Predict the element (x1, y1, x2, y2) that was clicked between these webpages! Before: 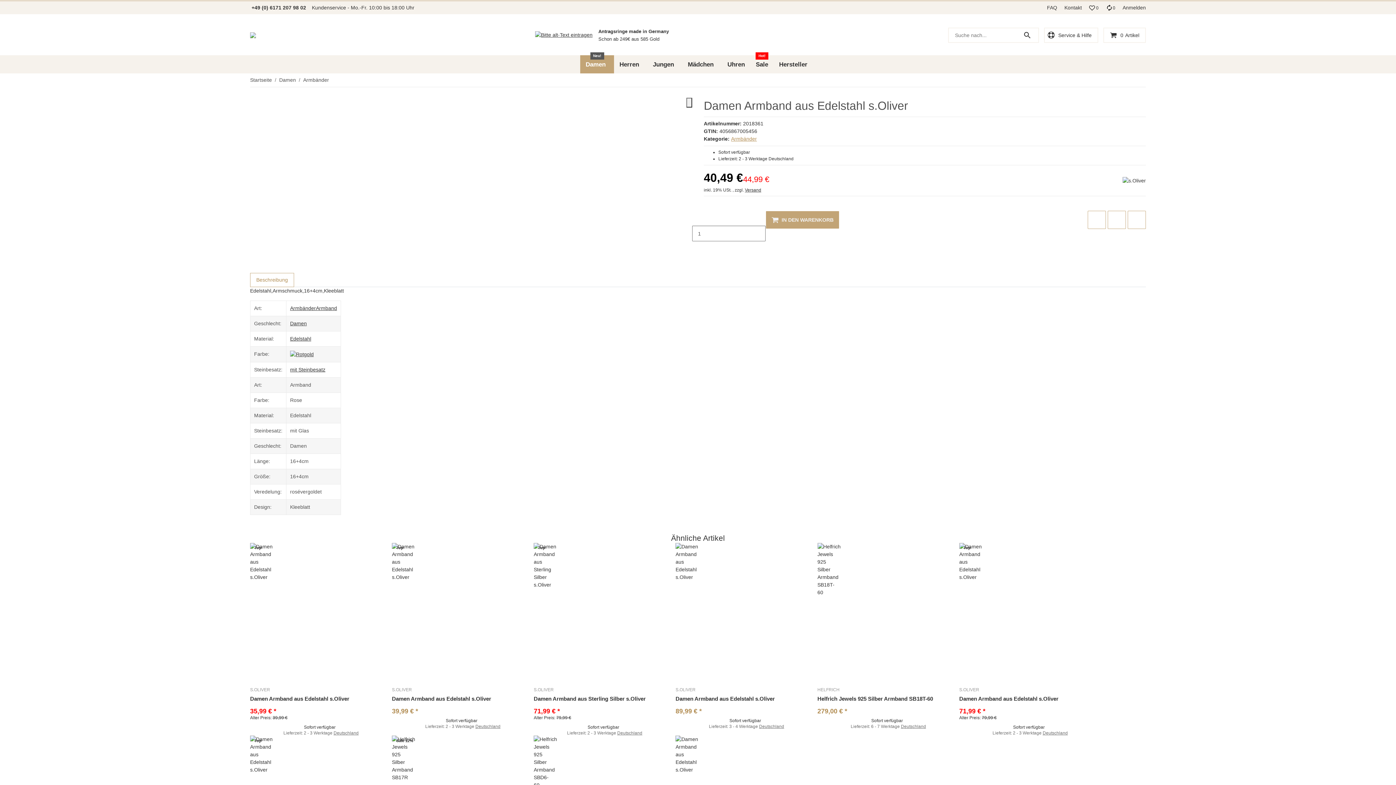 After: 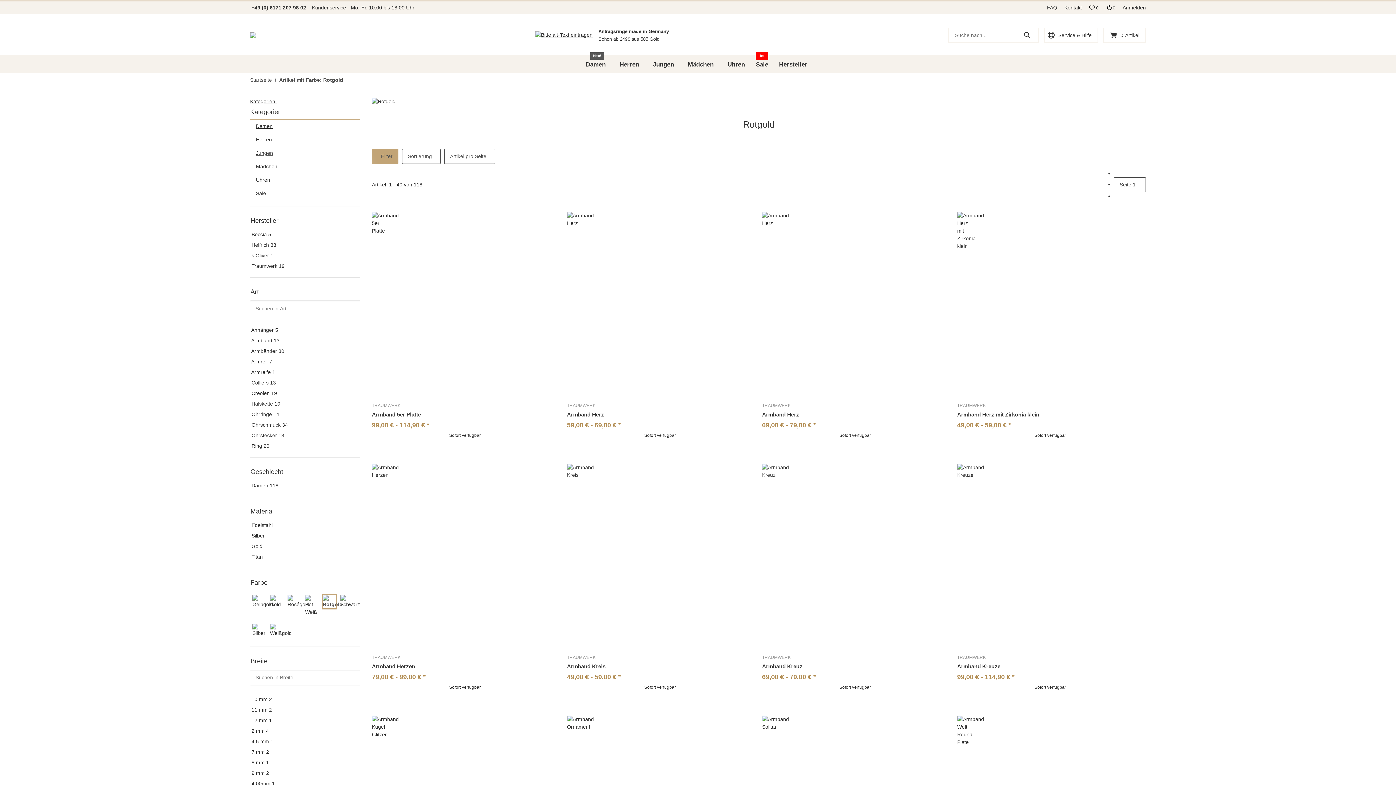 Action: bbox: (290, 351, 313, 357) label: Rotgold